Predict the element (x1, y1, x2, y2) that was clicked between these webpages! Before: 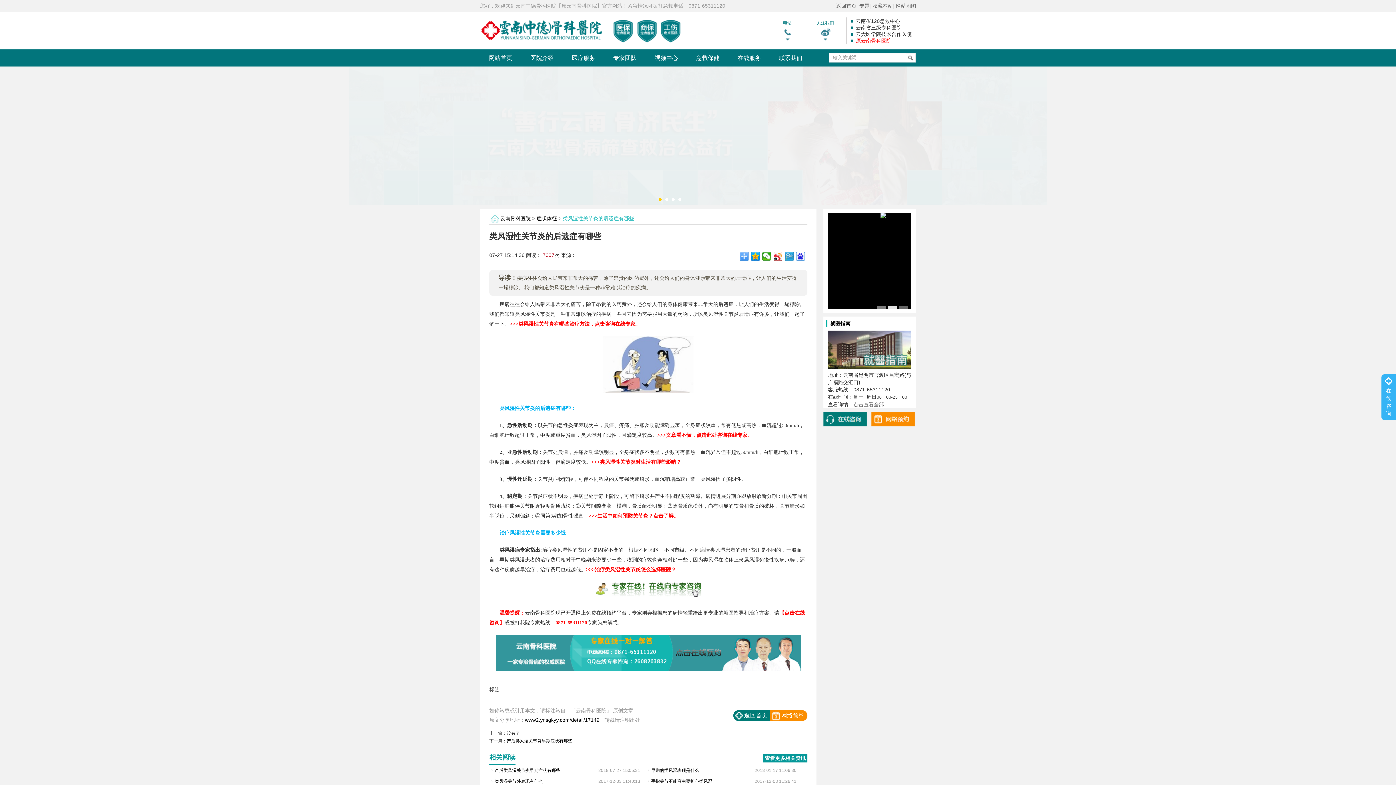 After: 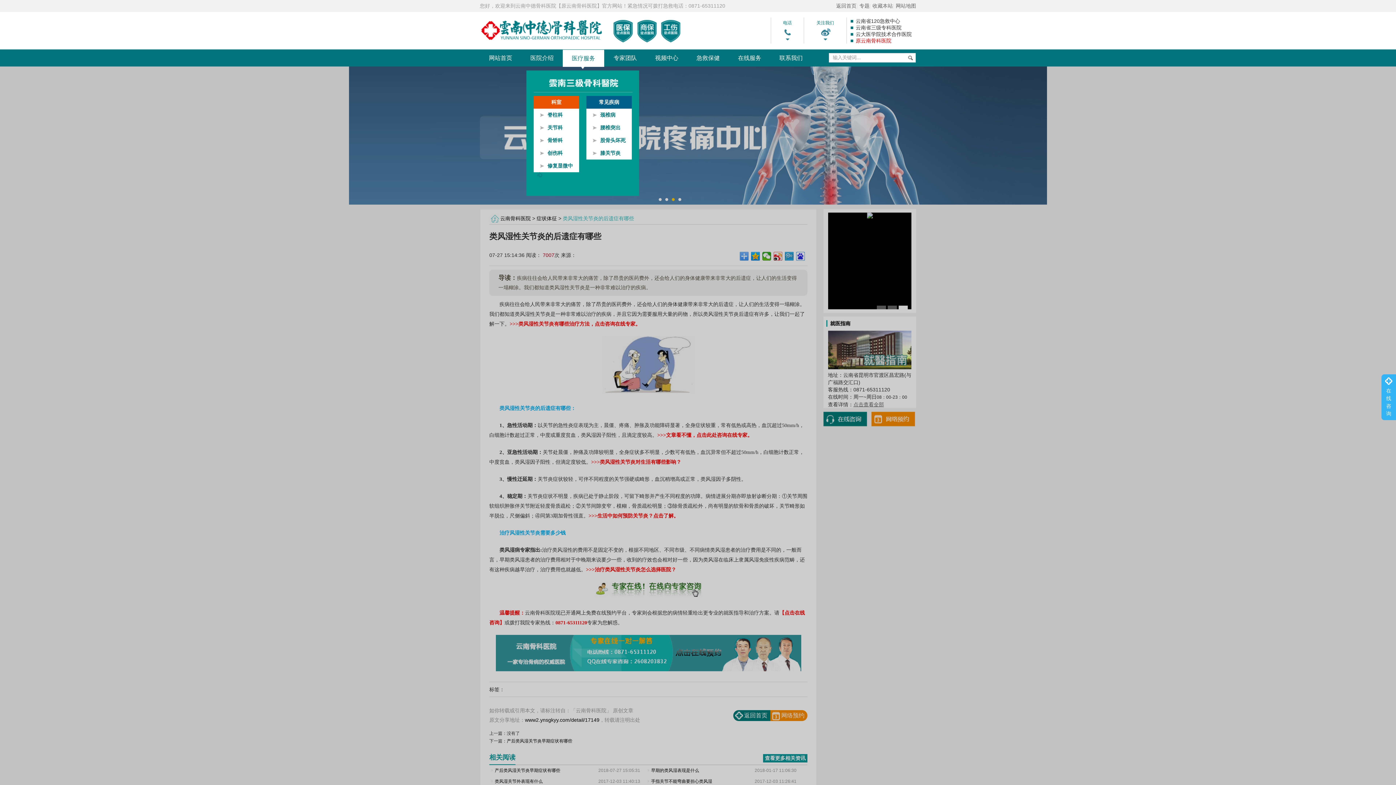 Action: label: 医疗服务 bbox: (562, 54, 604, 61)